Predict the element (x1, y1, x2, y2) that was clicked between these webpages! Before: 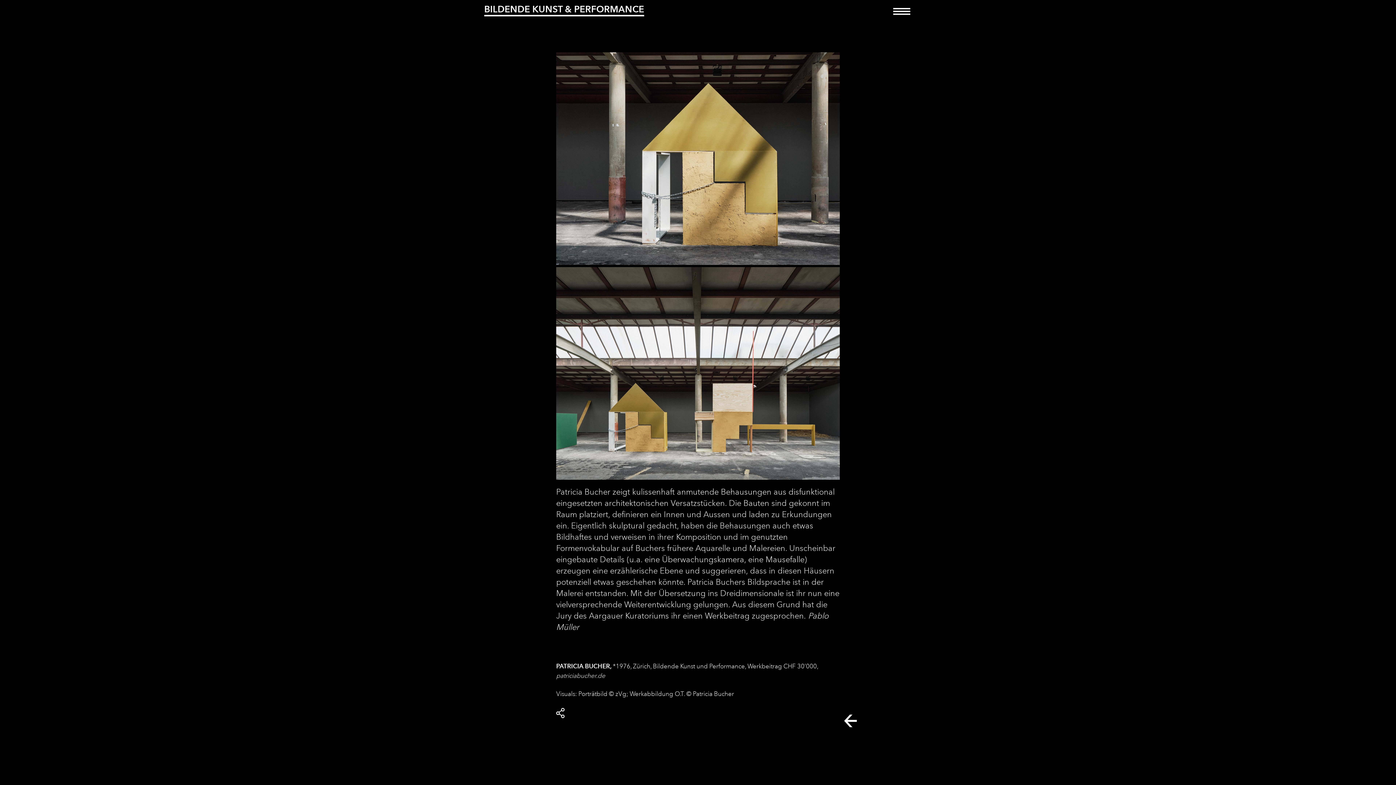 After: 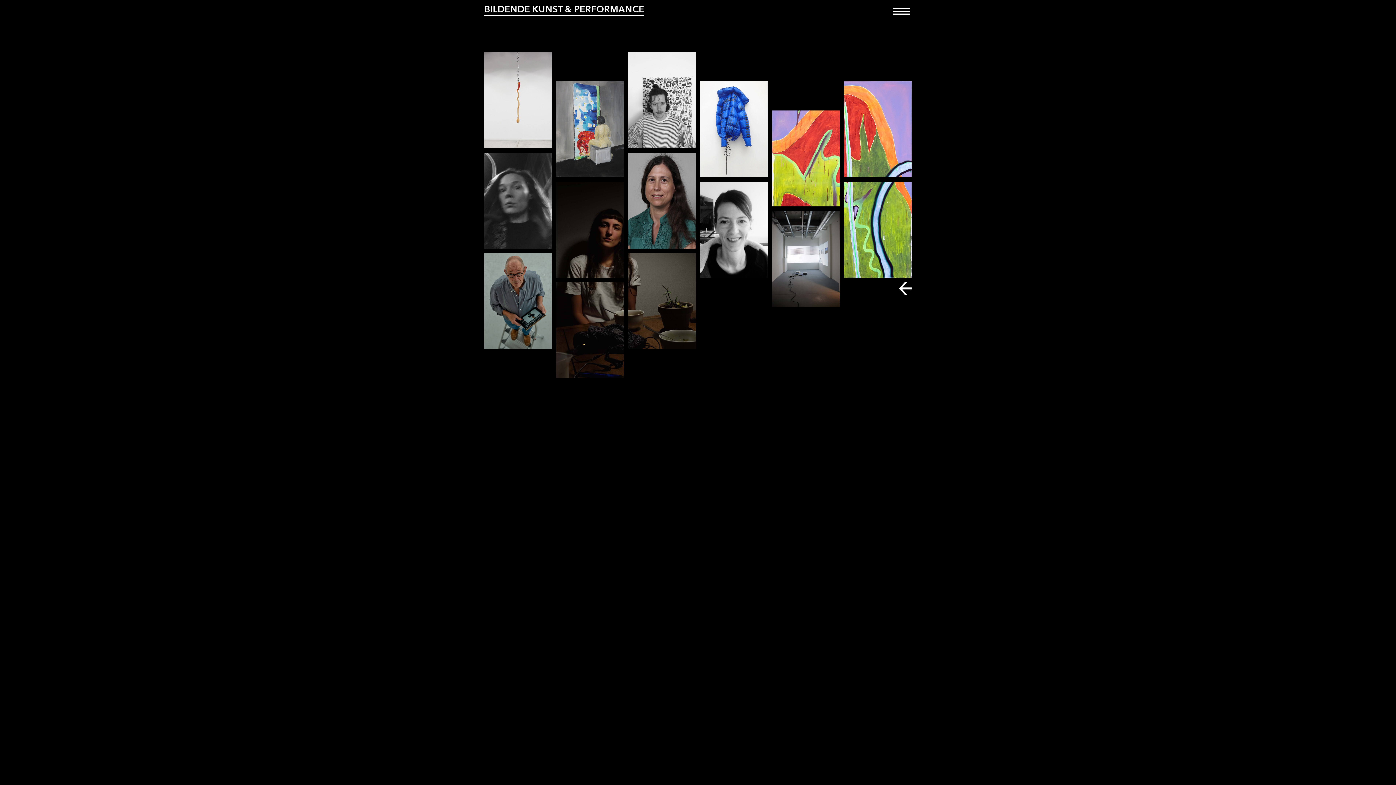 Action: bbox: (844, 714, 857, 727)